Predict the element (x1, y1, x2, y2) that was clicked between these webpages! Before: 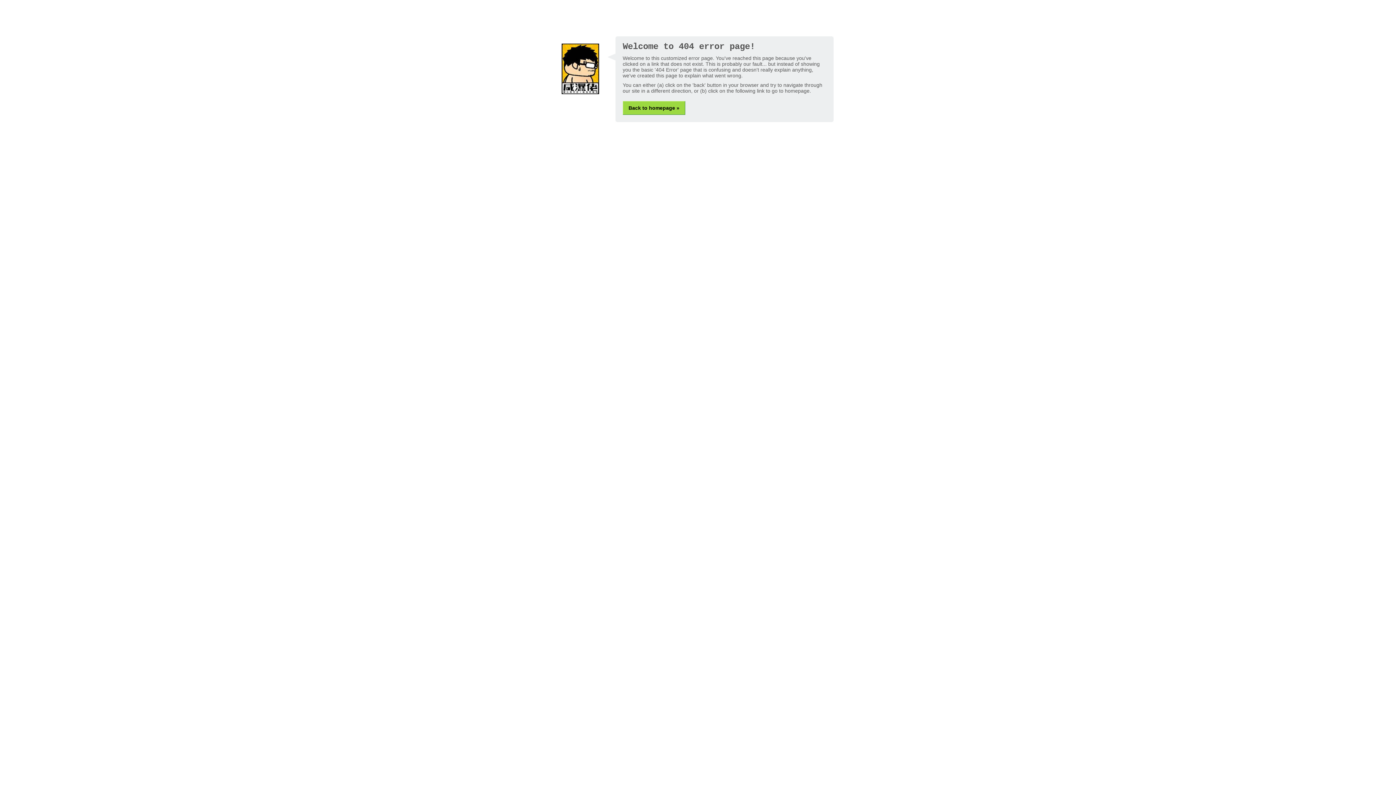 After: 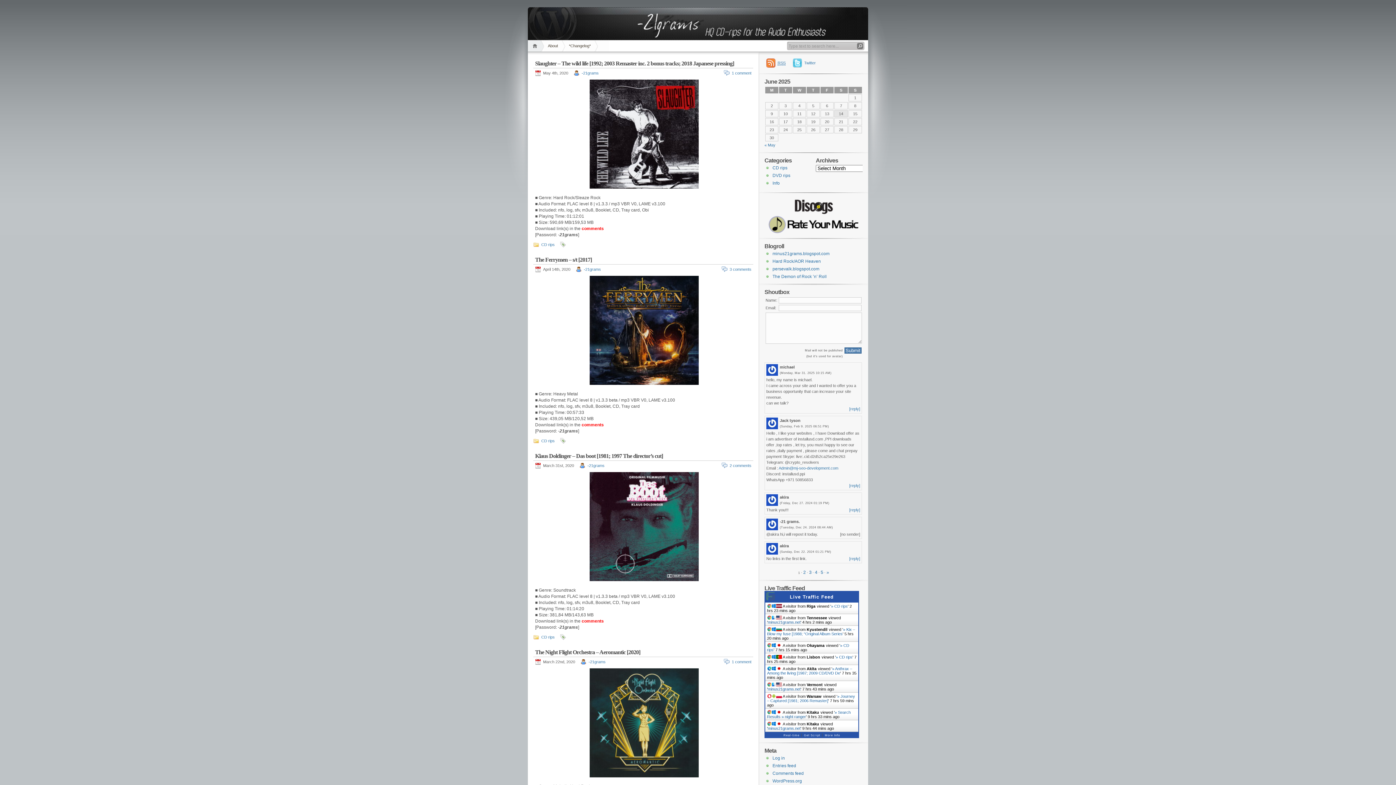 Action: bbox: (622, 101, 685, 114) label: Back to homepage »